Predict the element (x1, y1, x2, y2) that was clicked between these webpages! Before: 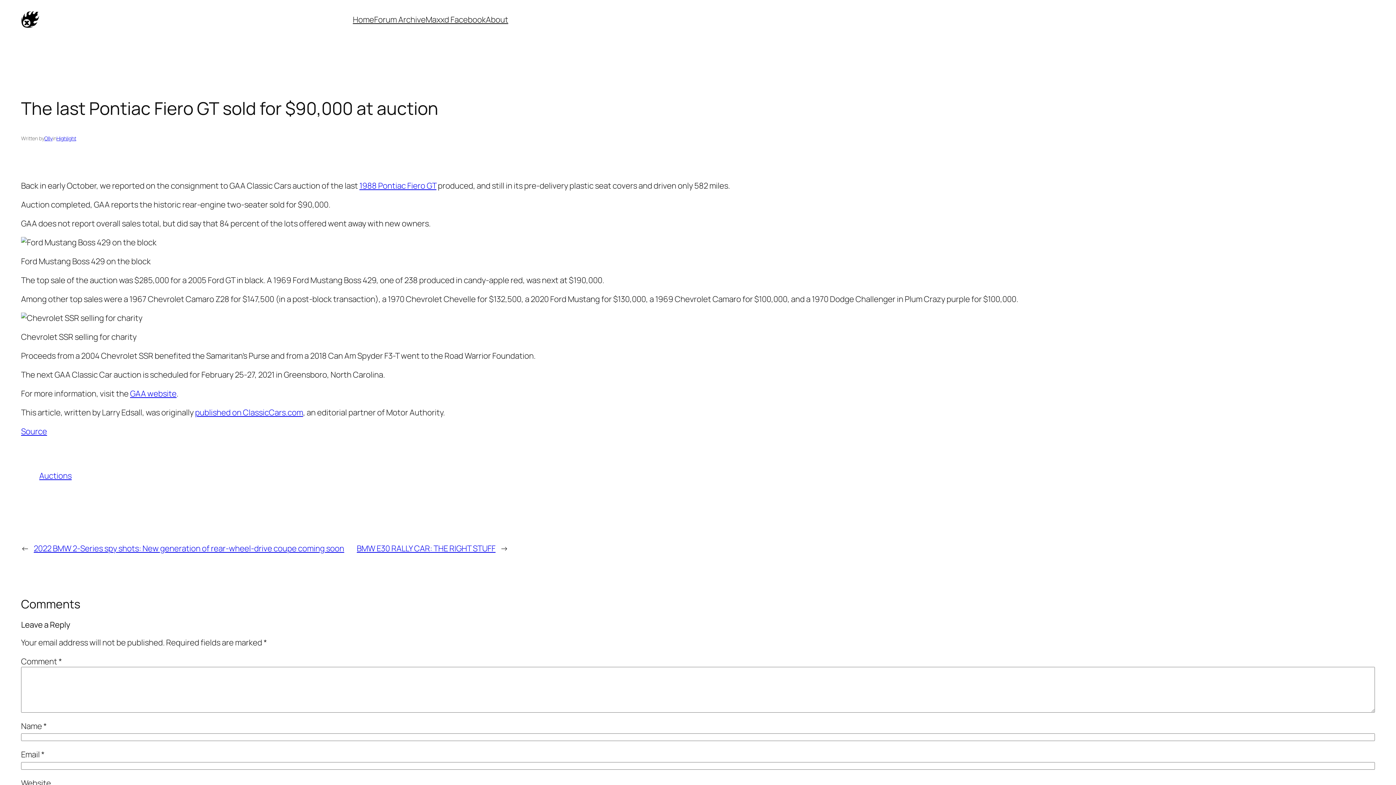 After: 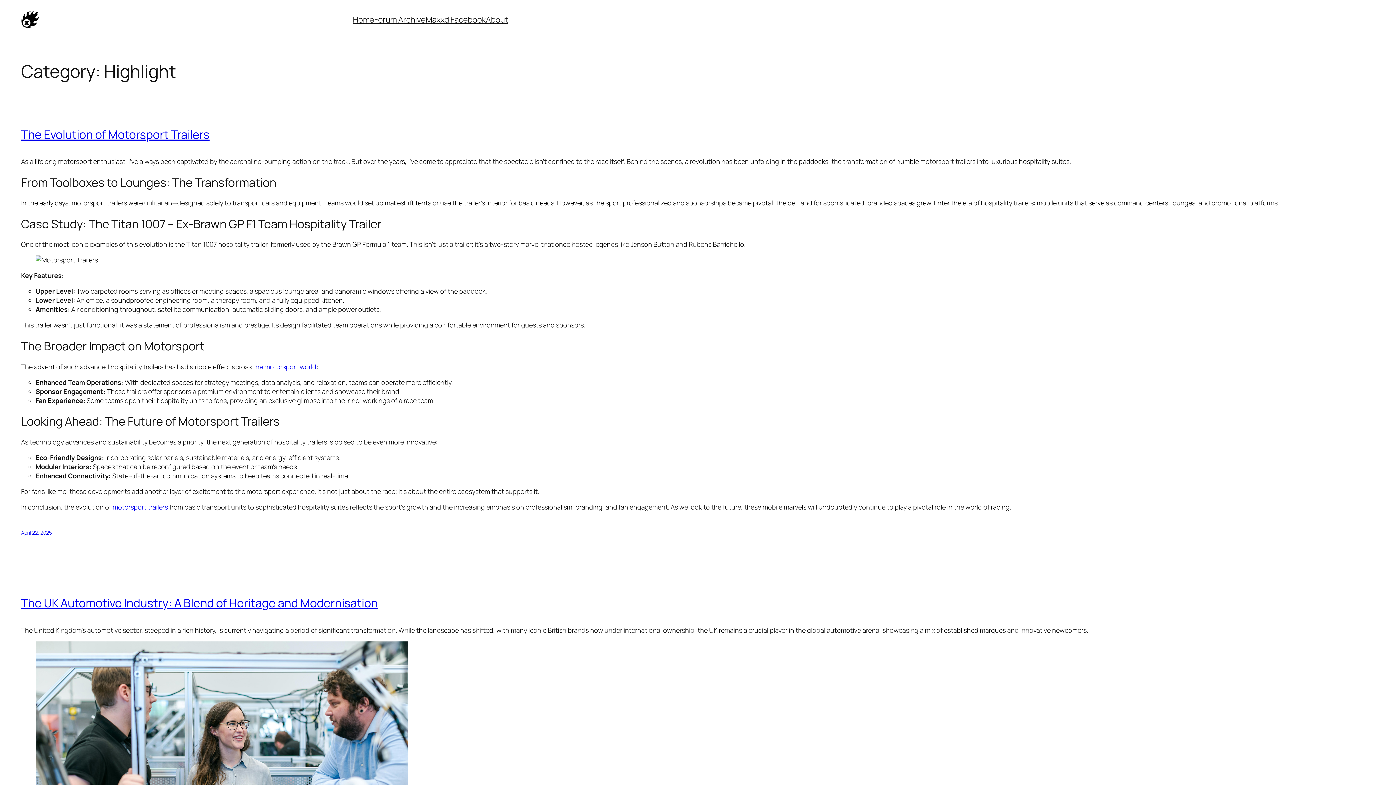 Action: bbox: (56, 135, 76, 141) label: Highlight